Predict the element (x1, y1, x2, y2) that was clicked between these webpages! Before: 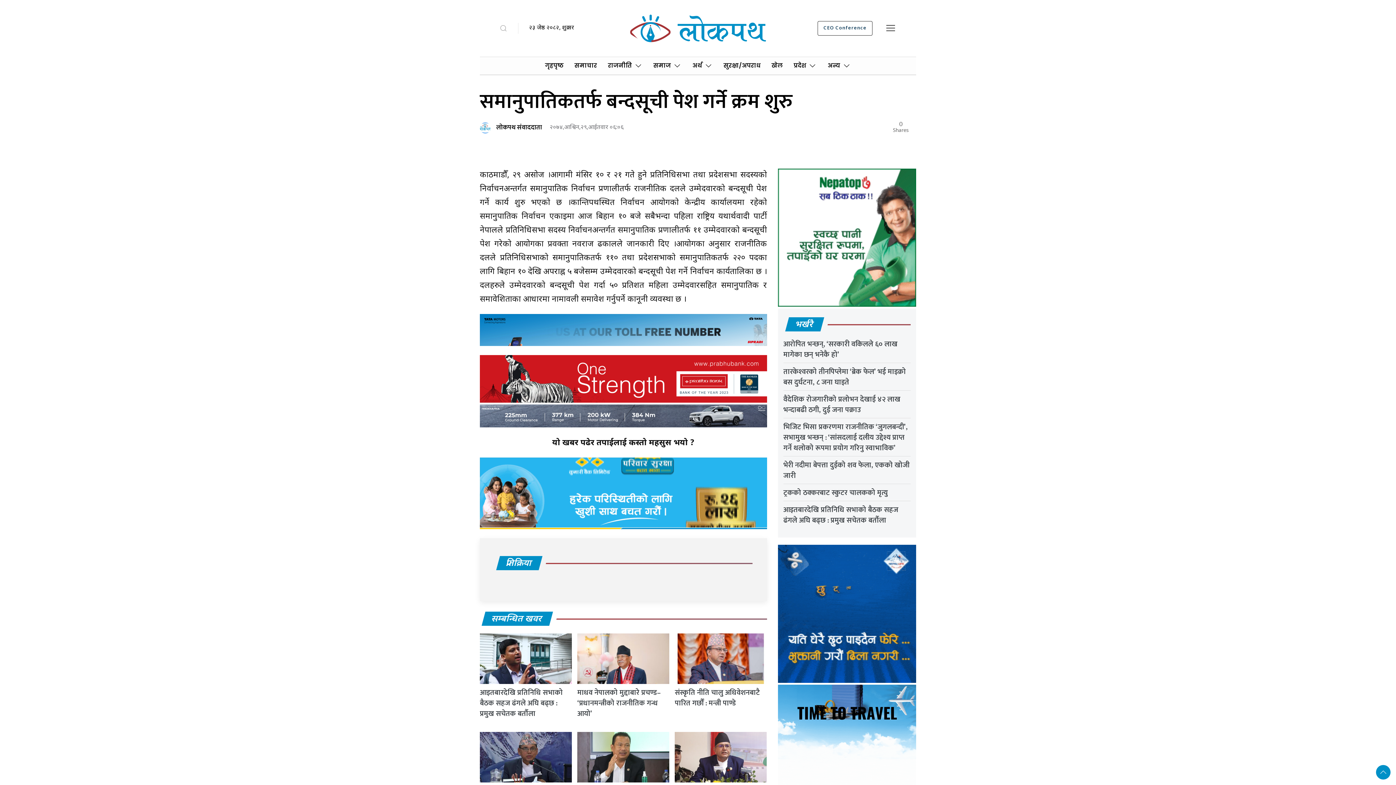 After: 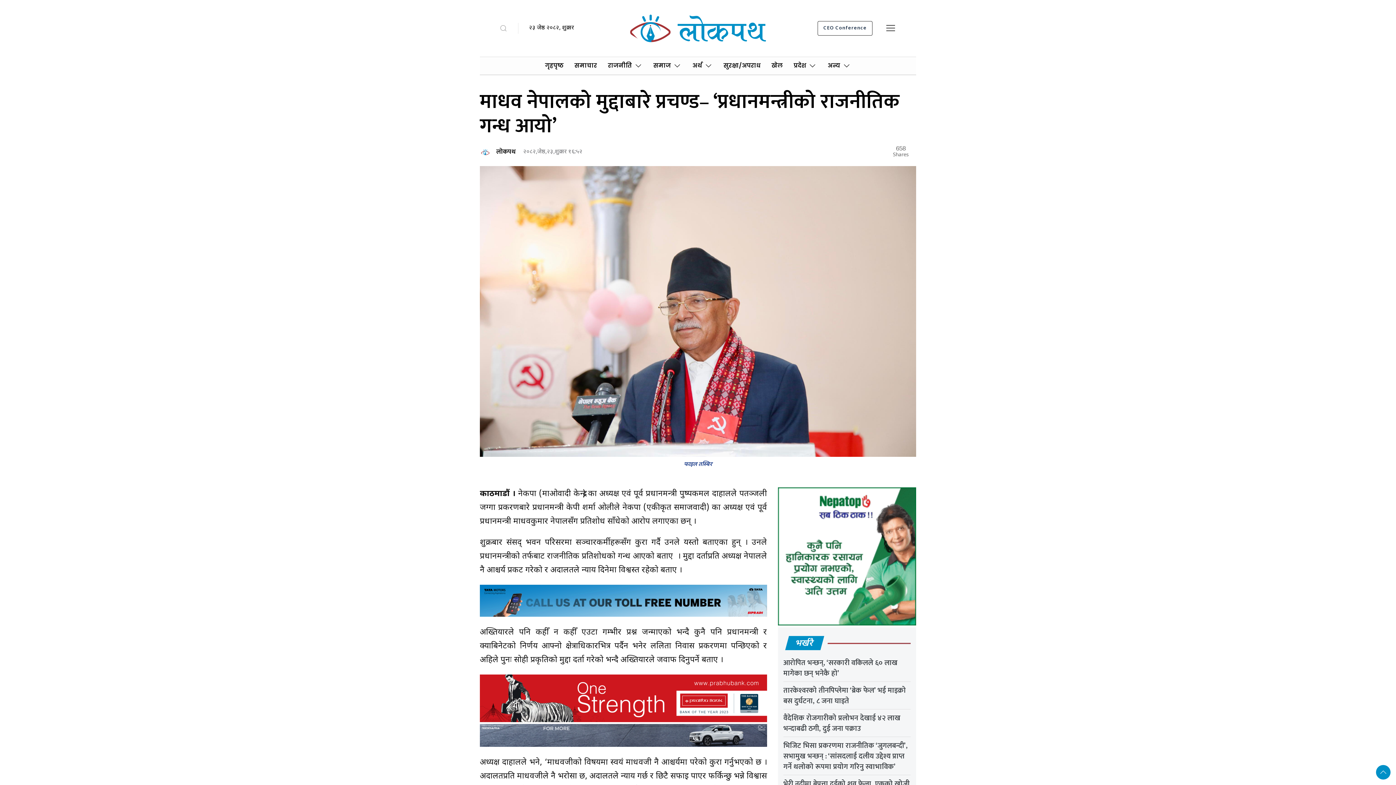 Action: bbox: (577, 687, 660, 720) label: माधव नेपालको मुद्दाबारे प्रचण्ड– ‘प्रधानमन्त्रीको राजनीतिक गन्ध आयो’